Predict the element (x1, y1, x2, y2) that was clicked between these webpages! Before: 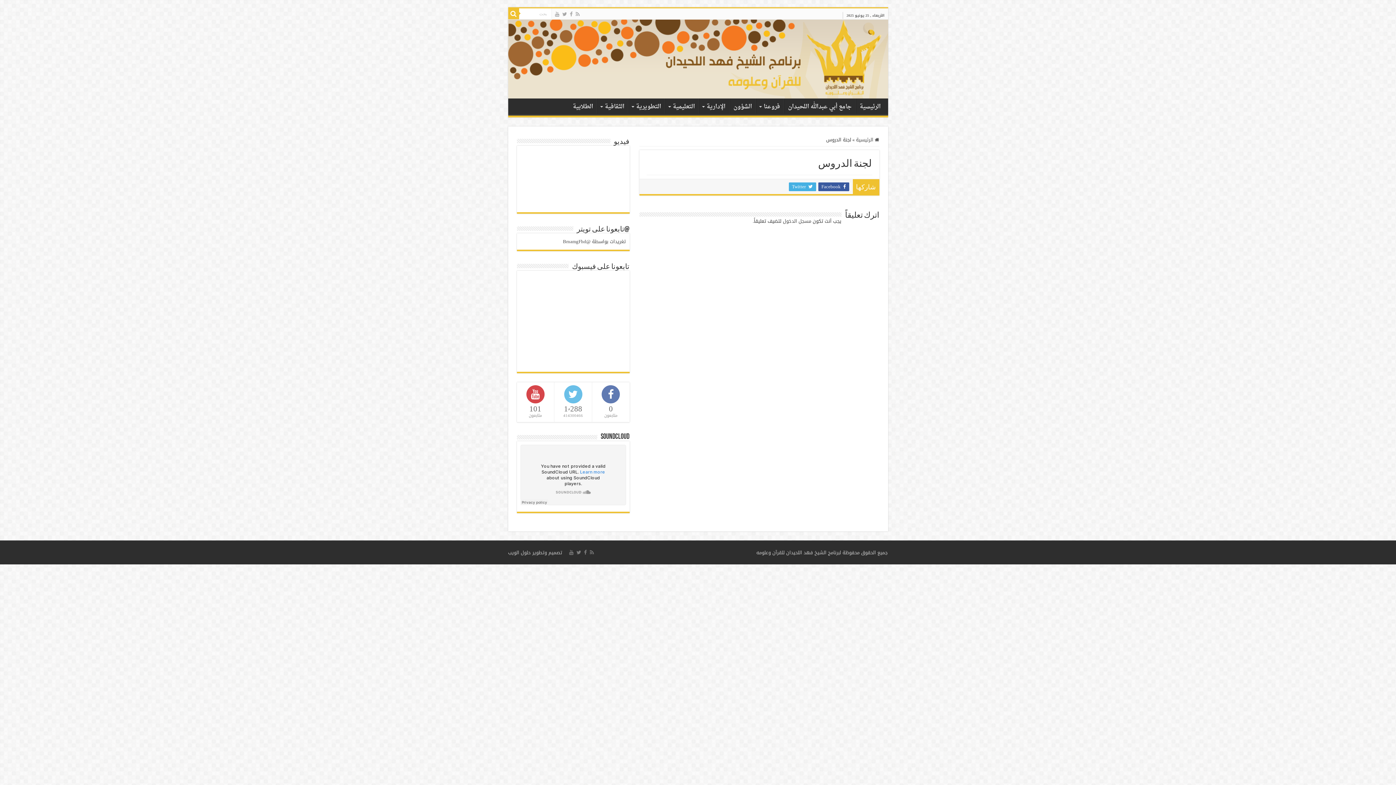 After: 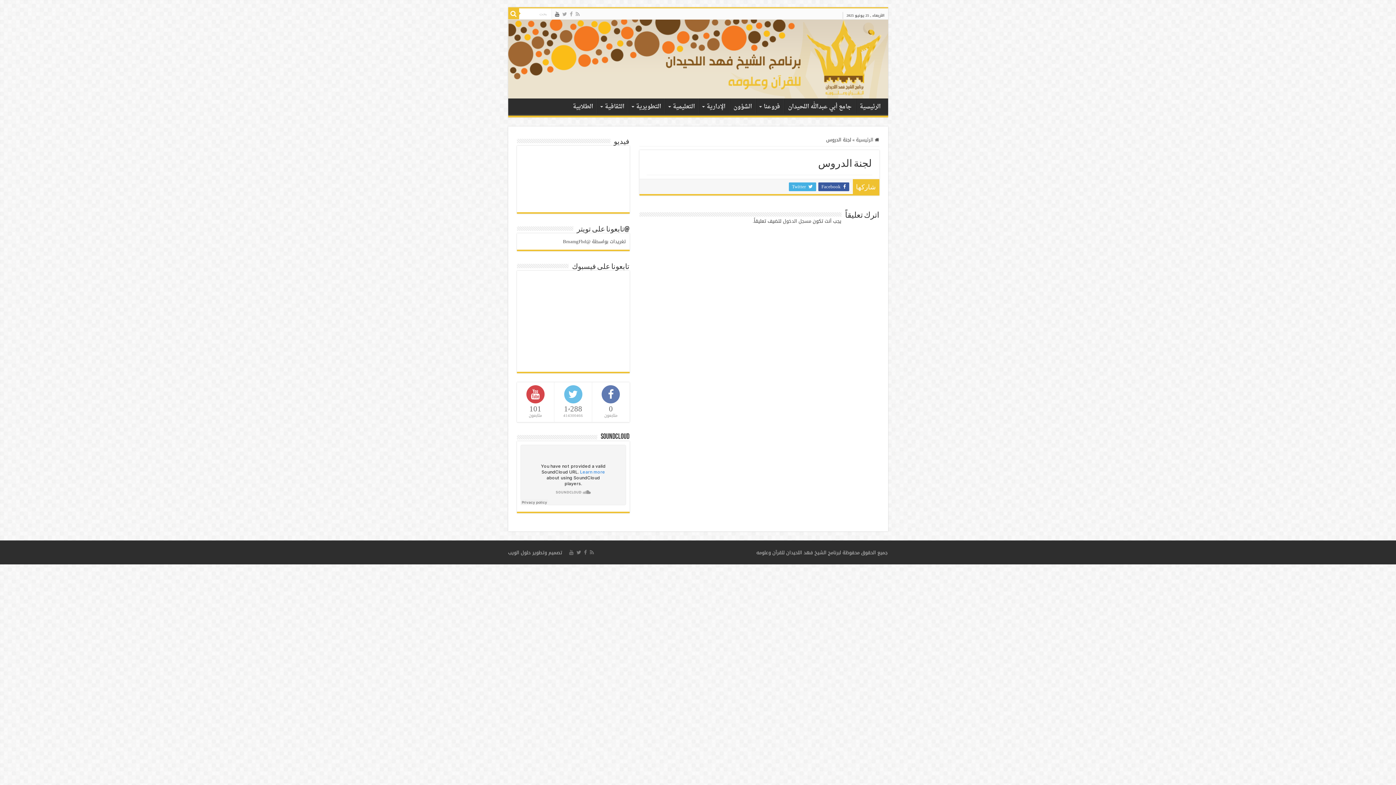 Action: bbox: (554, 9, 560, 18)